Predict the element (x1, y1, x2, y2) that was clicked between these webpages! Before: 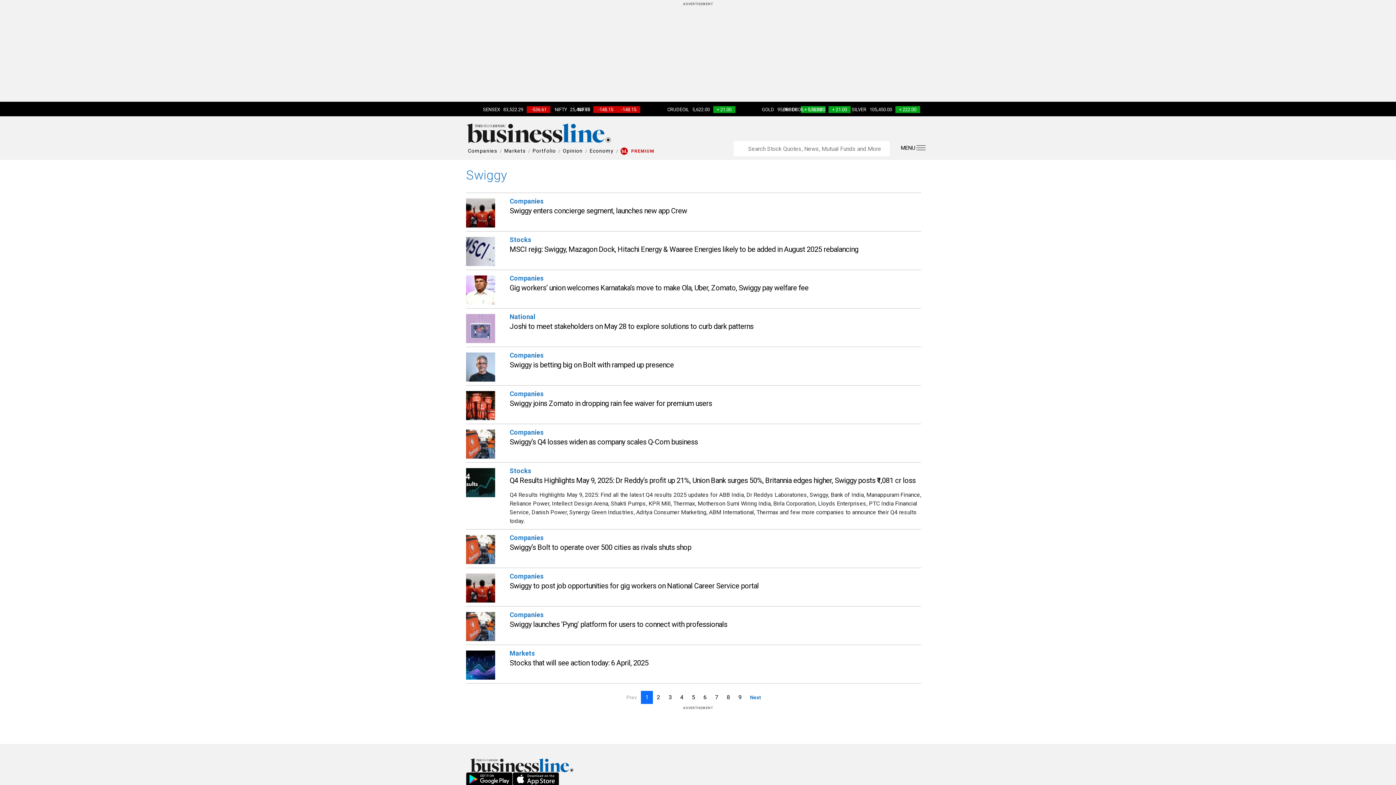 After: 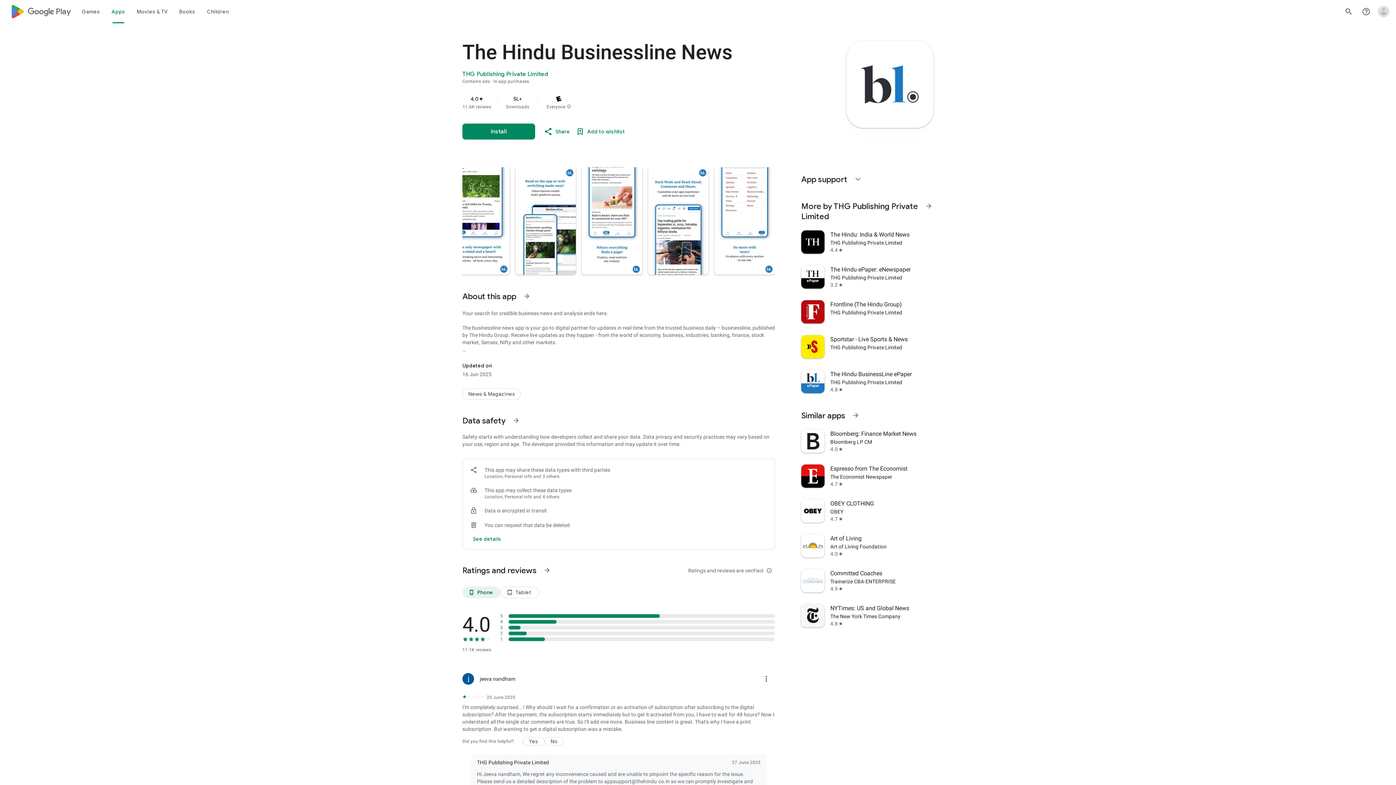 Action: bbox: (466, 772, 512, 786)